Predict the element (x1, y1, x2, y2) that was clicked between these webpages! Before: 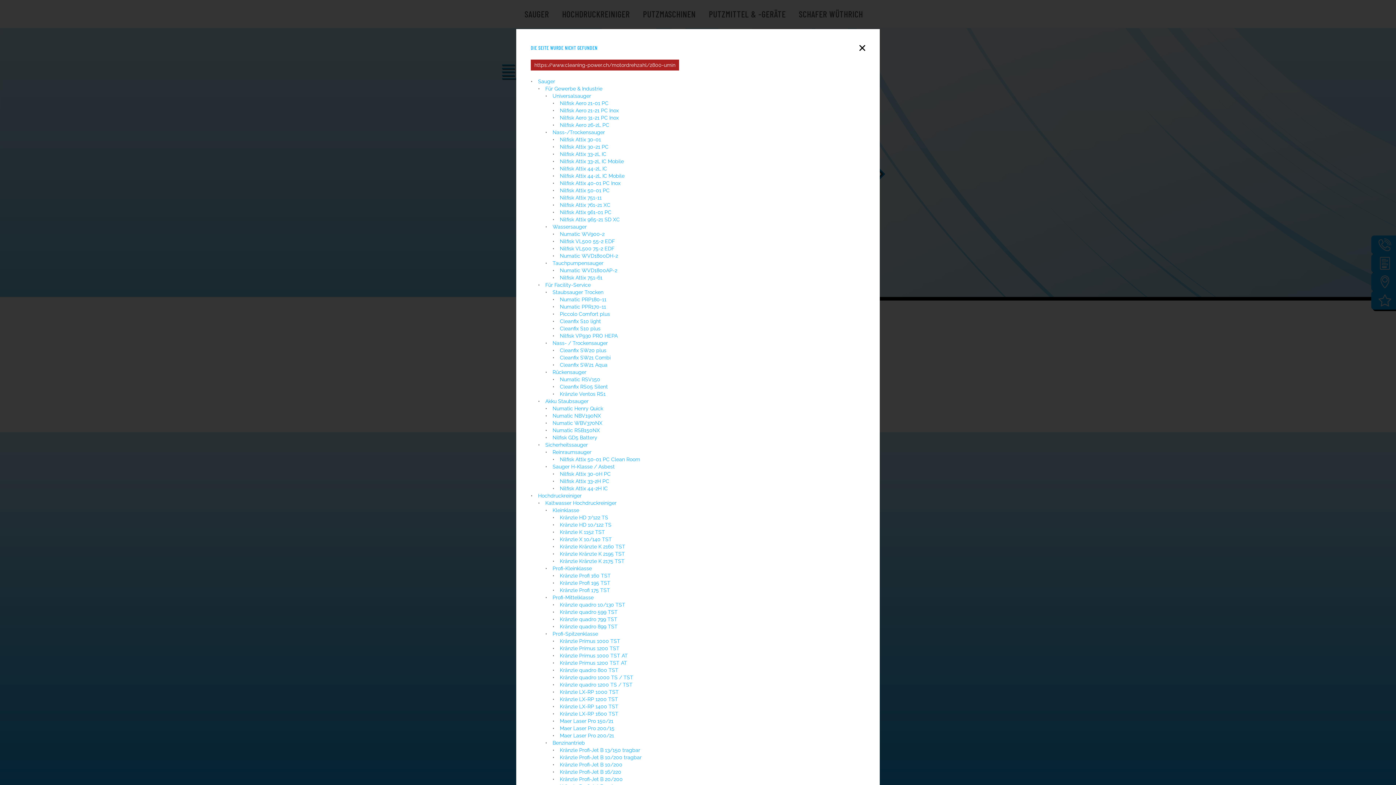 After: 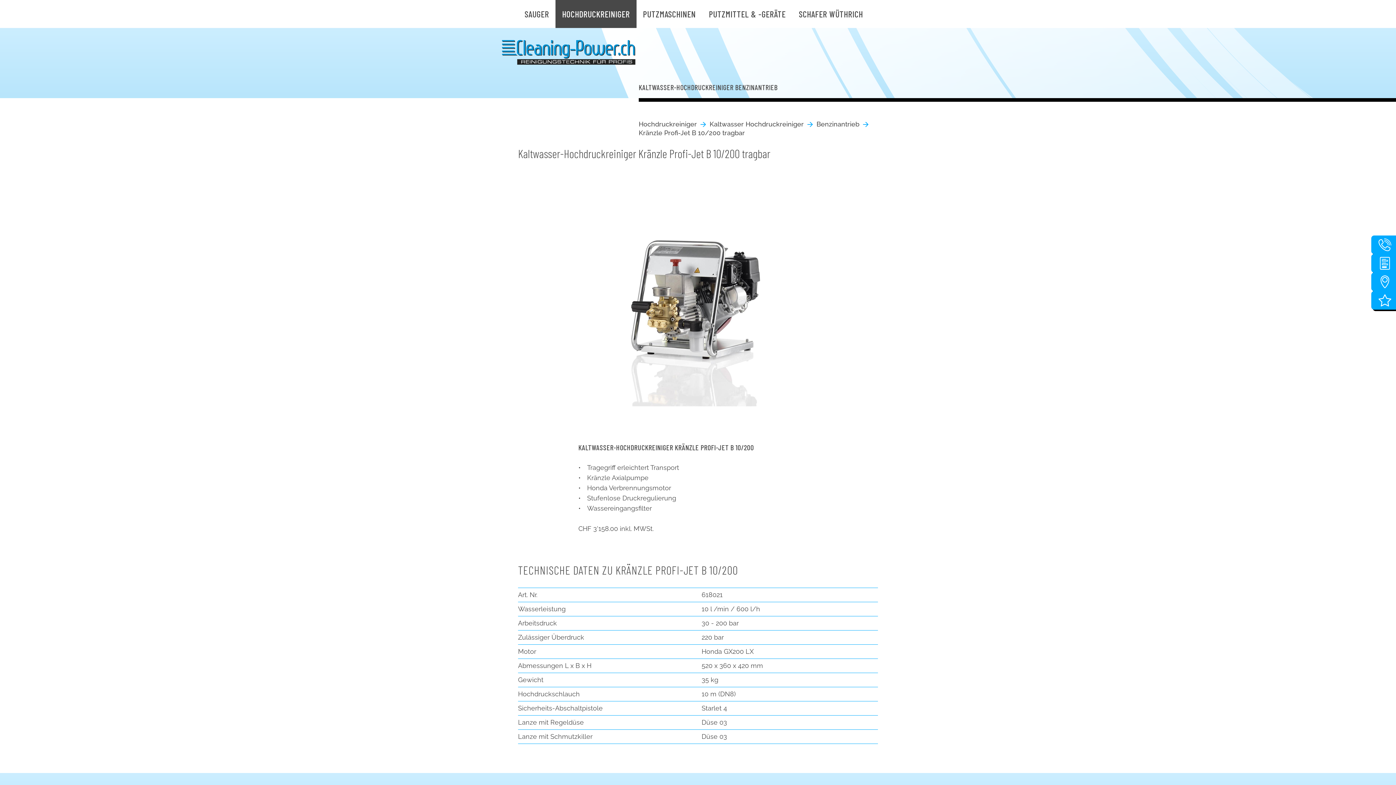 Action: bbox: (560, 754, 641, 760) label: Kränzle Profi-Jet B 10/200 tragbar